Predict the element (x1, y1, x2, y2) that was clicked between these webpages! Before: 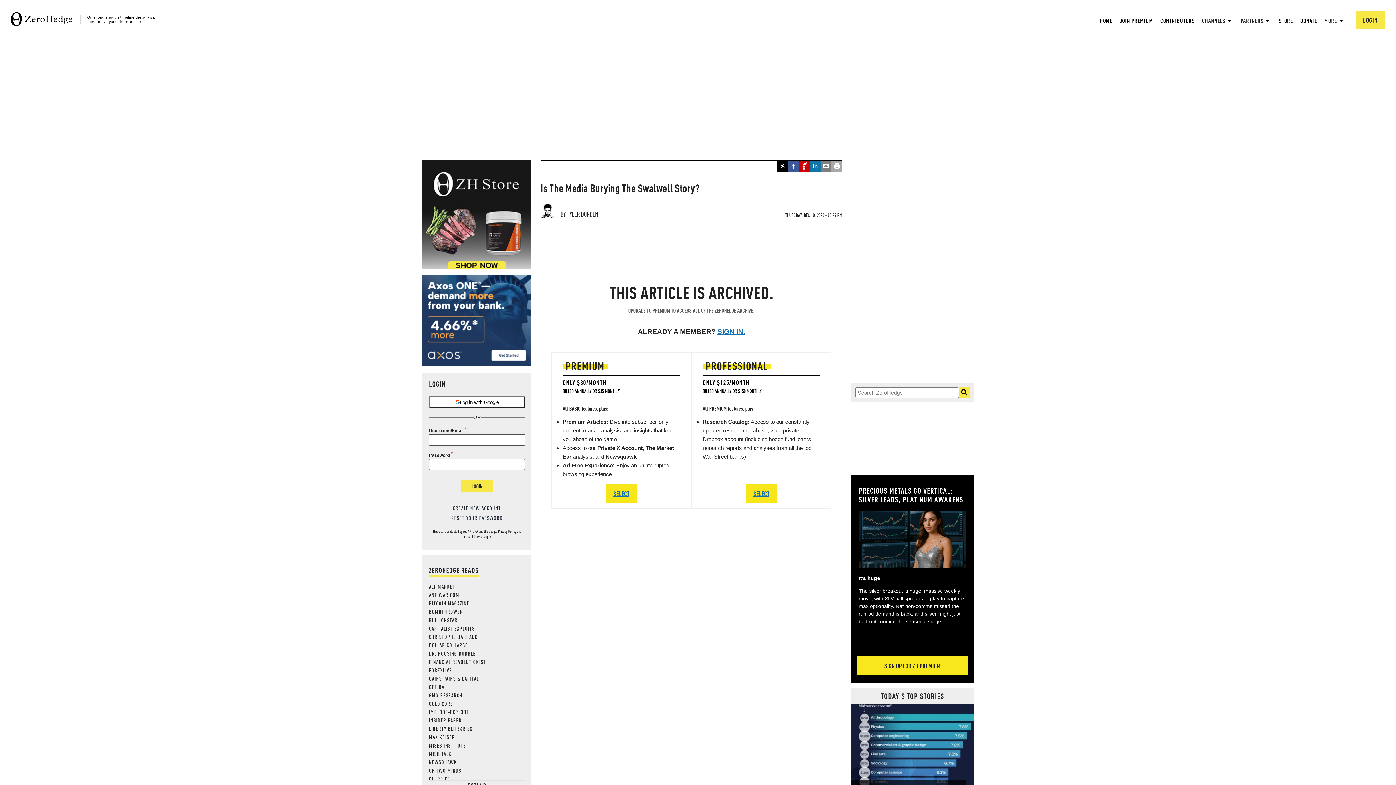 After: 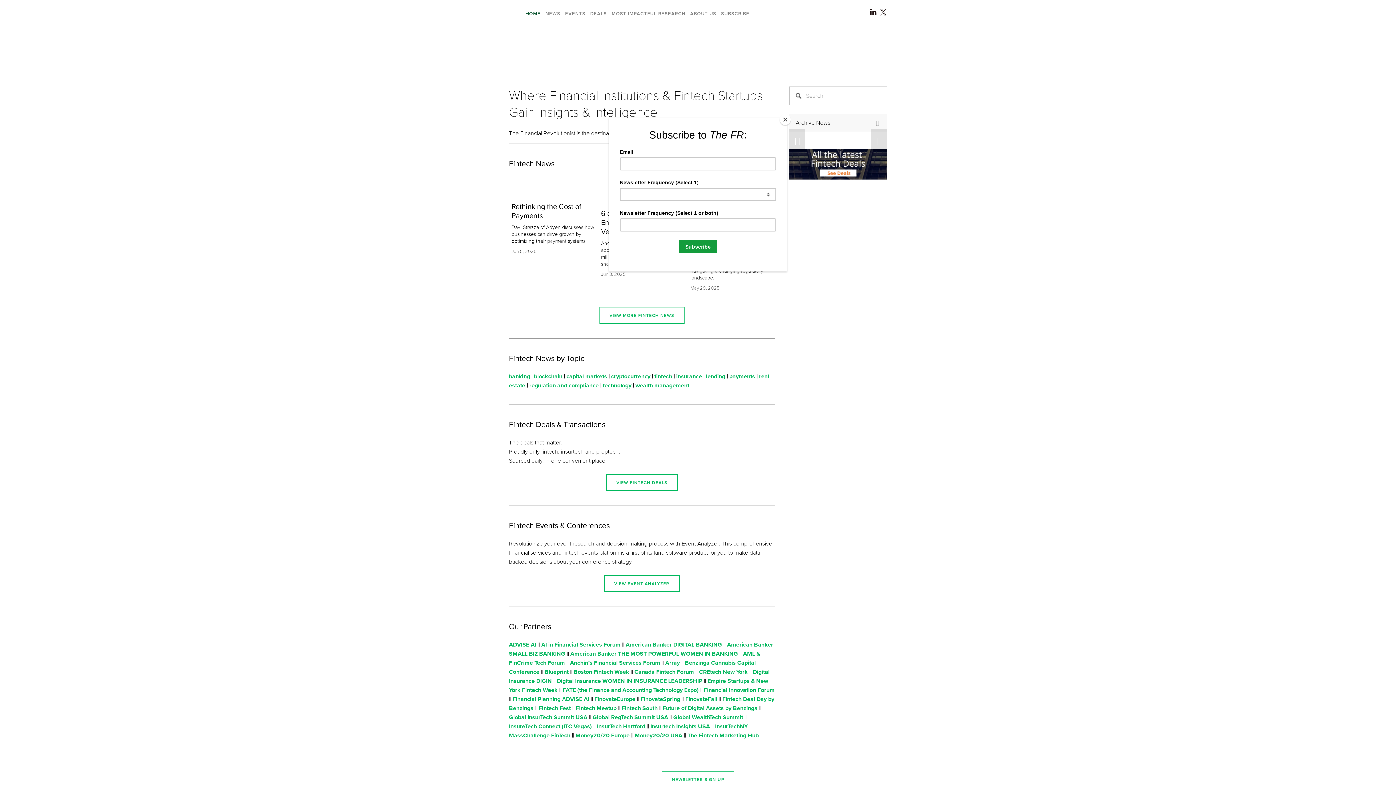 Action: label: FINANCIAL REVOLUTIONIST bbox: (429, 658, 486, 665)